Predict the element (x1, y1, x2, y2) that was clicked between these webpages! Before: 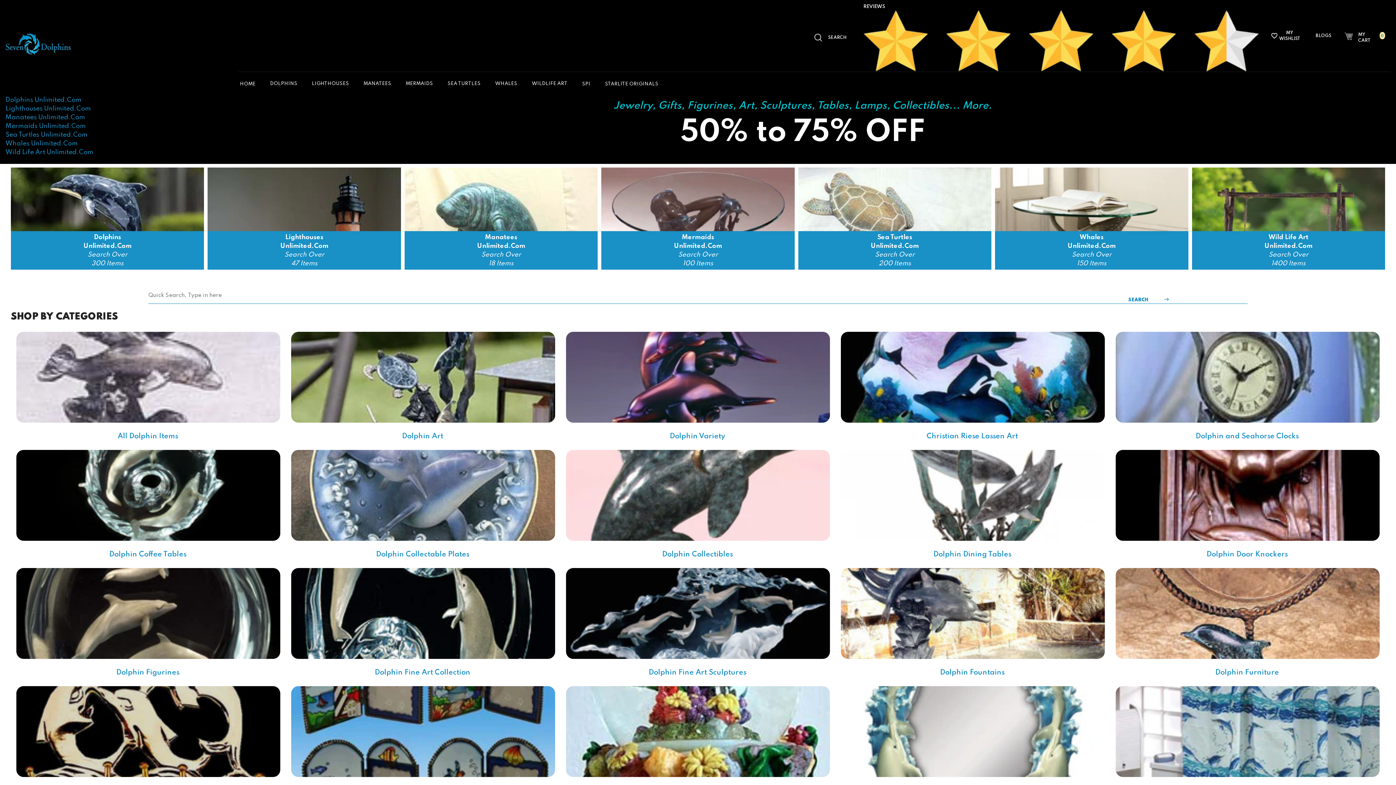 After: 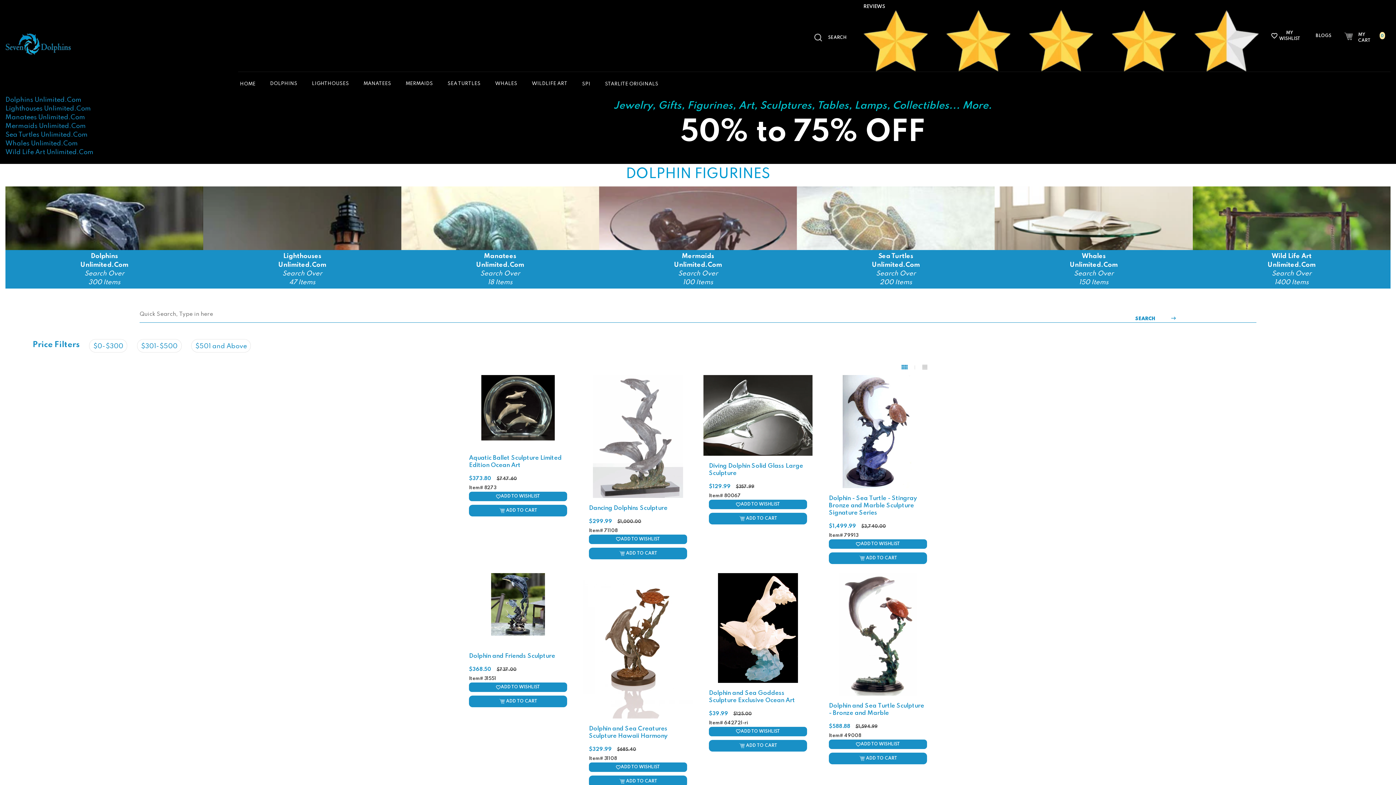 Action: label: Shop Dolphin Figurines bbox: (16, 659, 280, 686)